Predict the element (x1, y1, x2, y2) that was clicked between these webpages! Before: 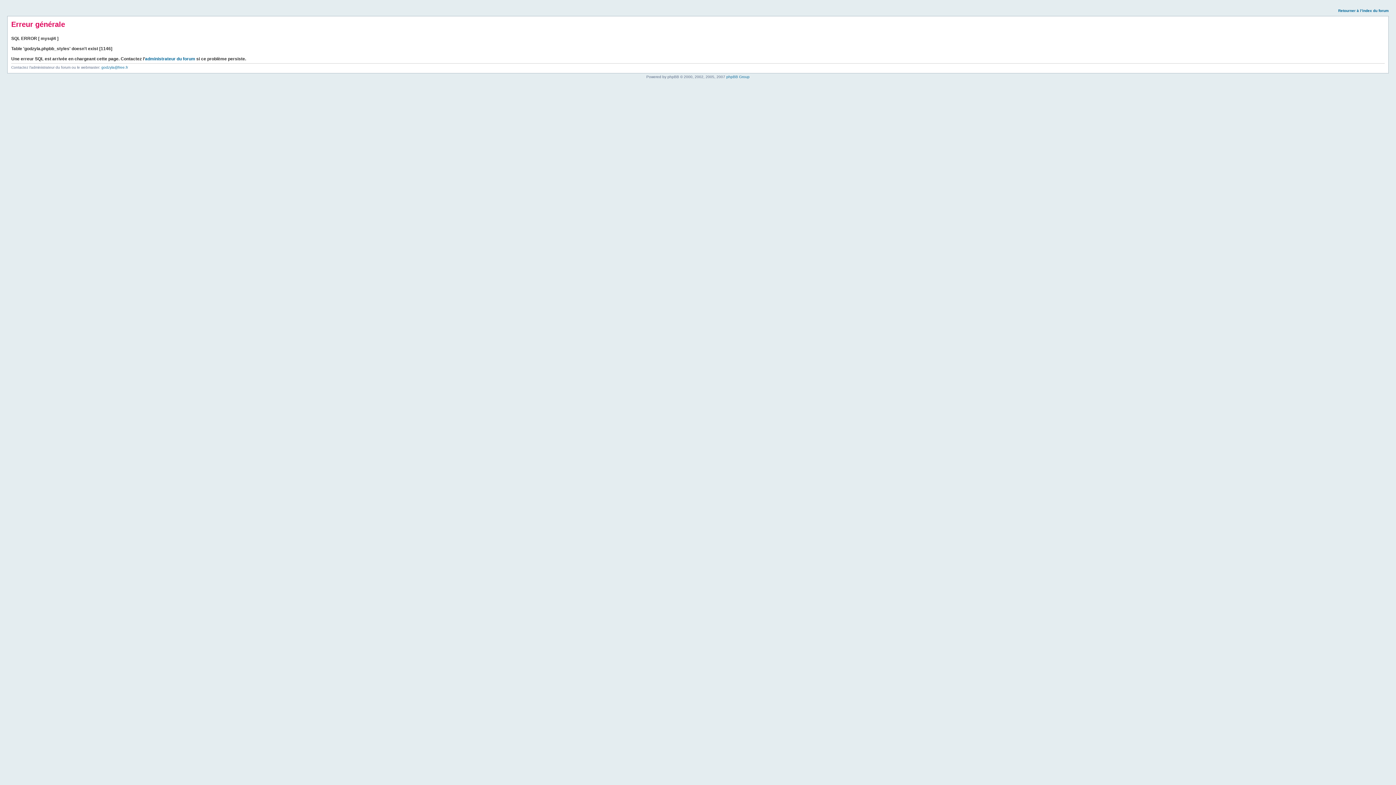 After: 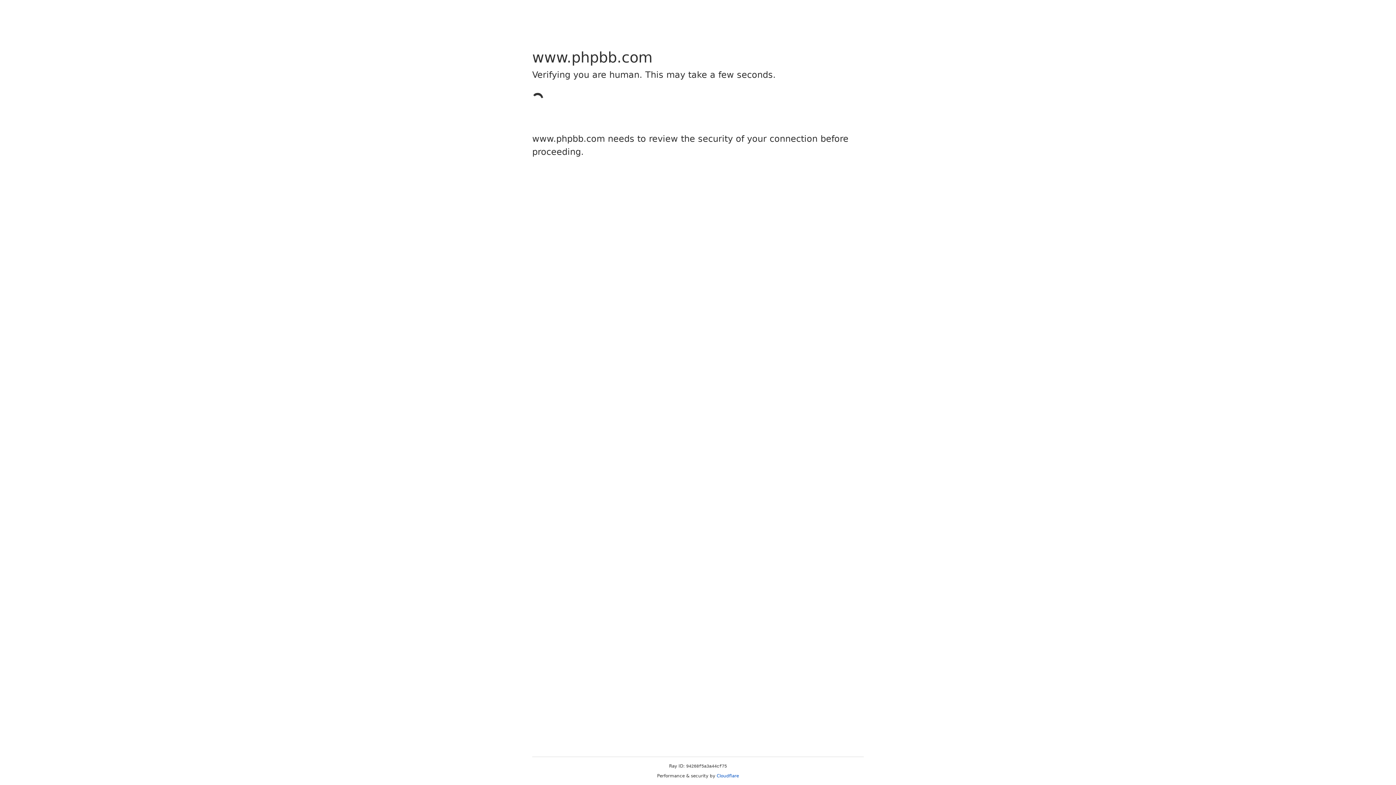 Action: bbox: (726, 74, 749, 78) label: phpBB Group